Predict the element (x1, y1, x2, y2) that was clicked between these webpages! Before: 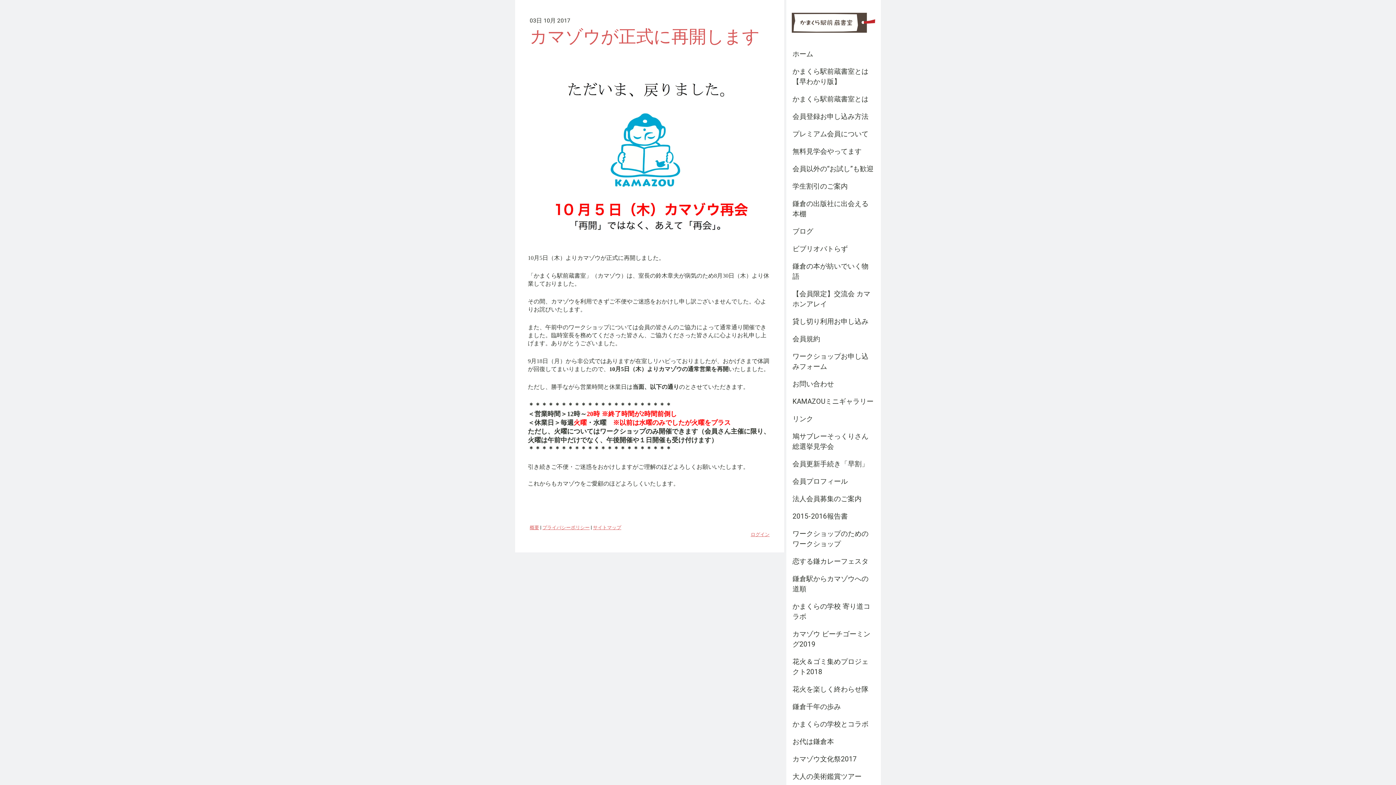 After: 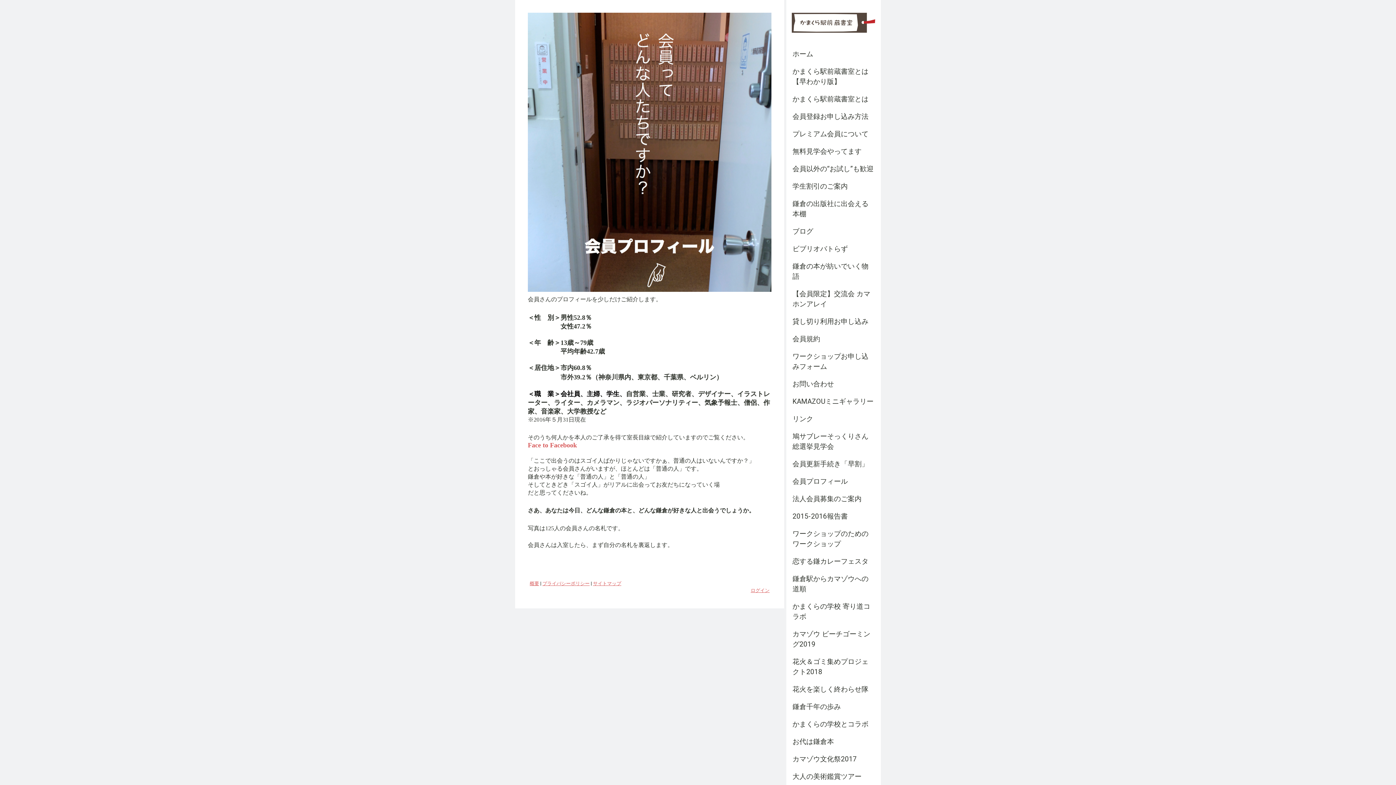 Action: bbox: (786, 473, 881, 490) label: 会員プロフィール